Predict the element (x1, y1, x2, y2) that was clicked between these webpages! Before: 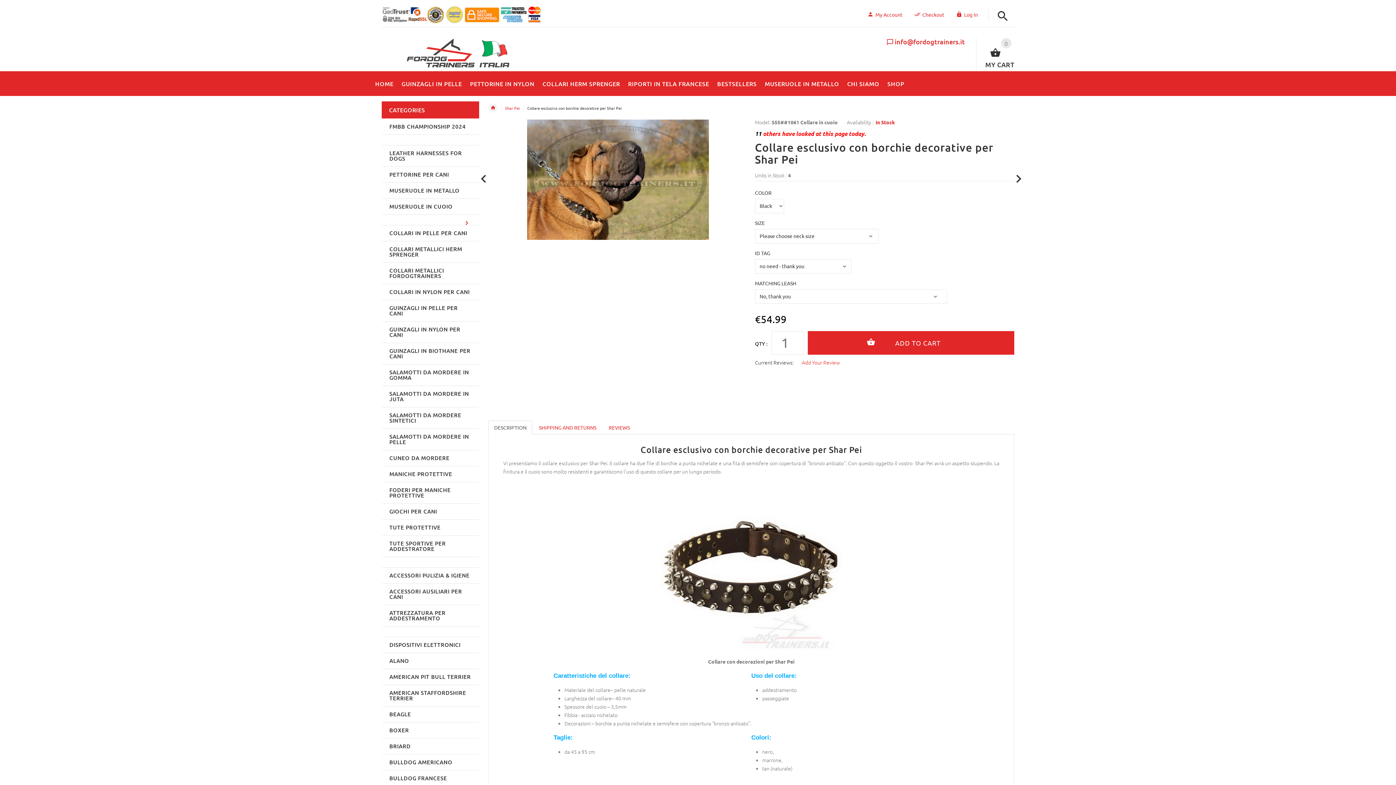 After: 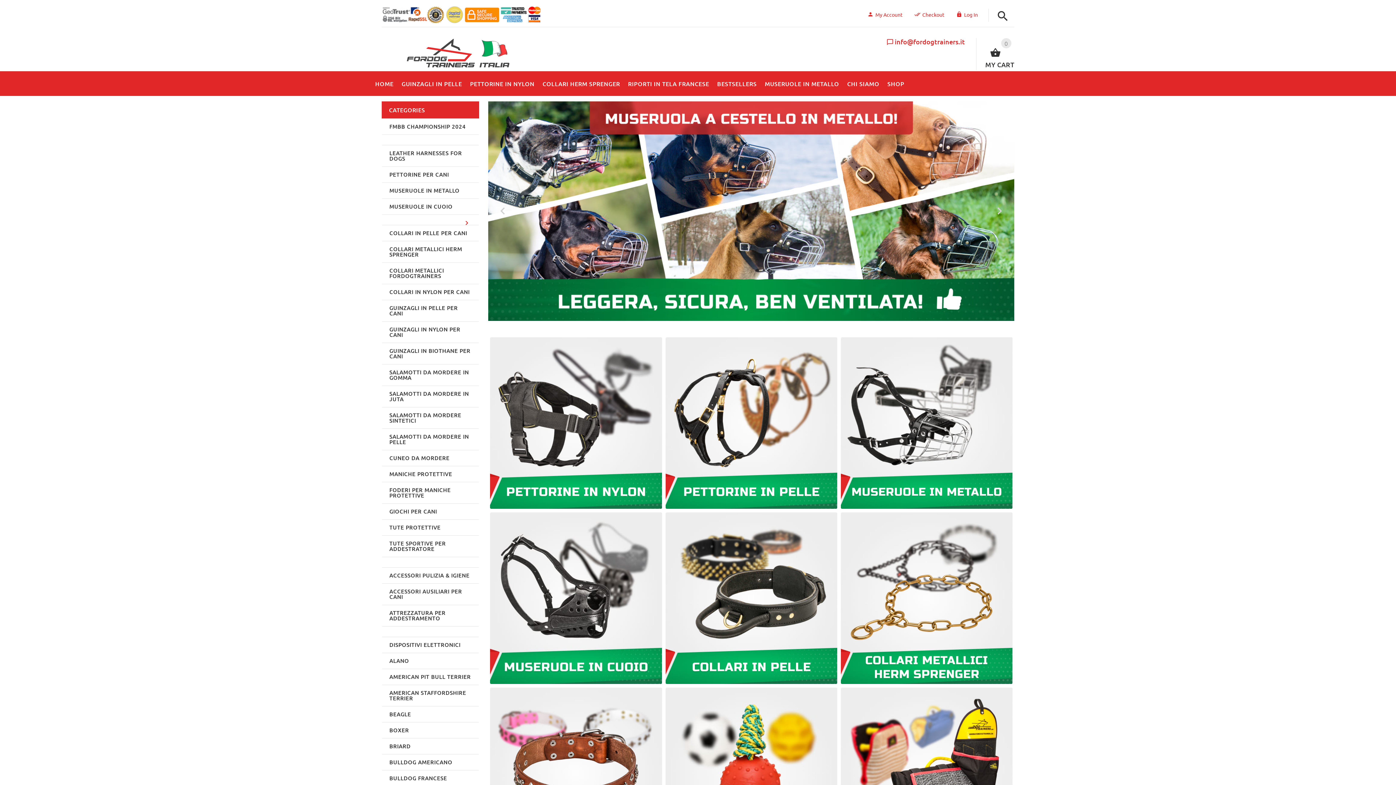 Action: bbox: (375, 72, 397, 91) label: HOME